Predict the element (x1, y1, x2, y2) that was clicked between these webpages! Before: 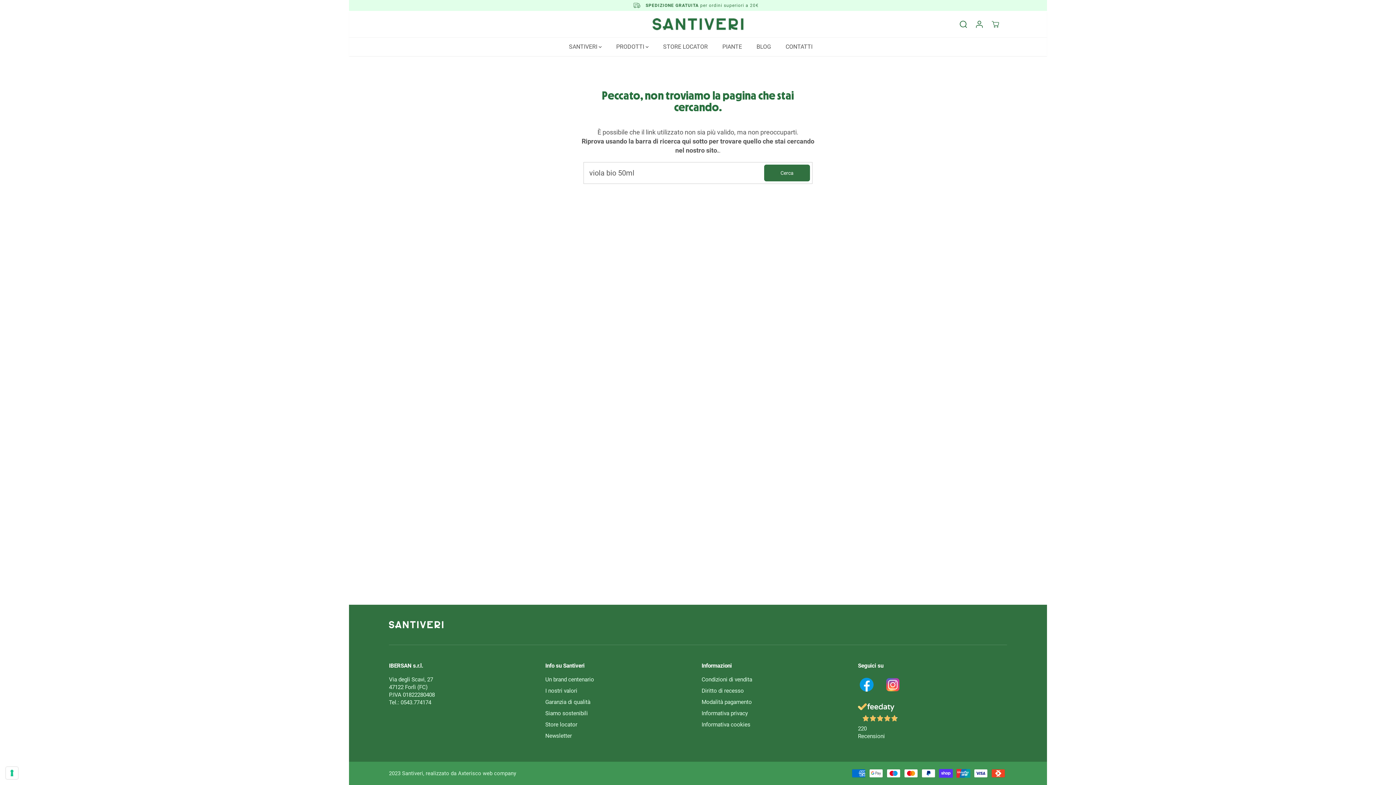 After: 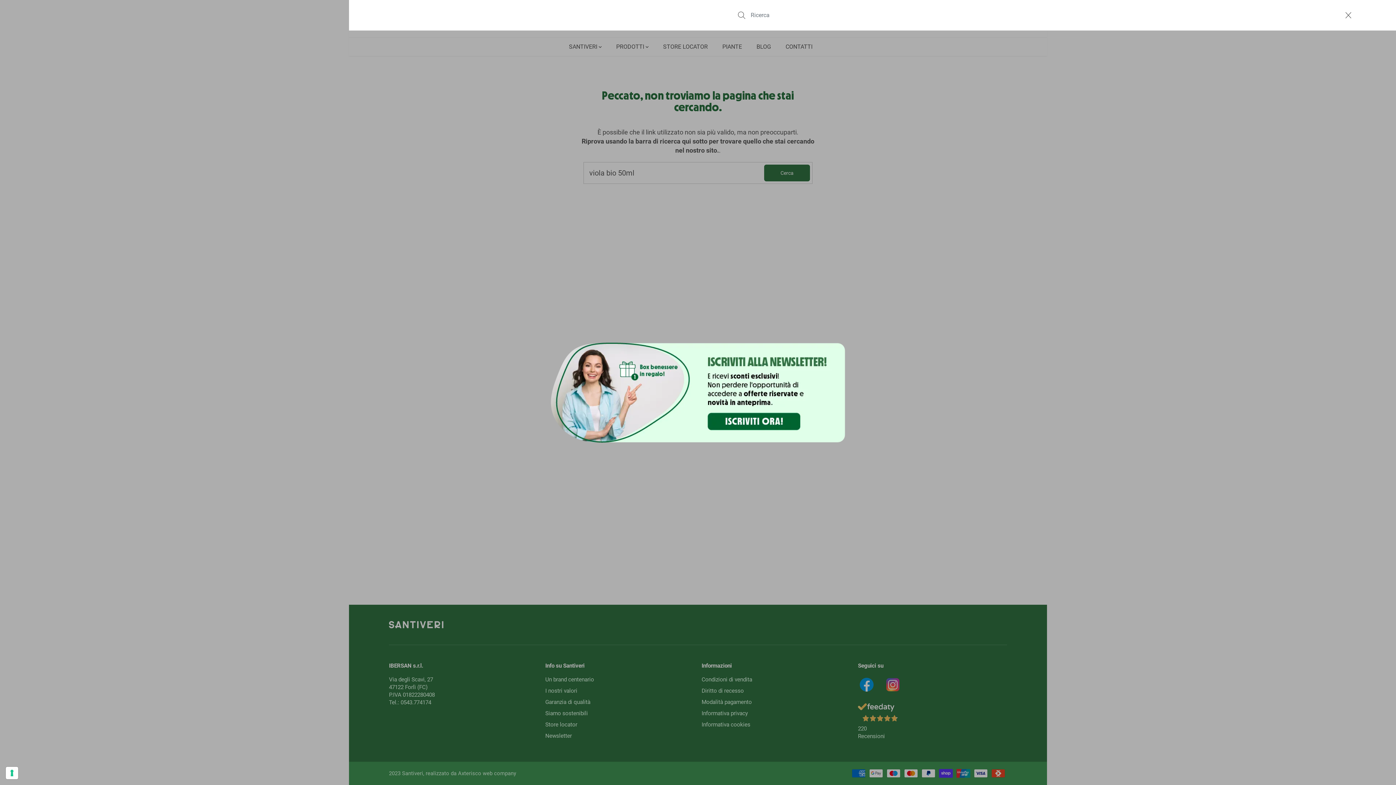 Action: bbox: (955, 16, 971, 32)